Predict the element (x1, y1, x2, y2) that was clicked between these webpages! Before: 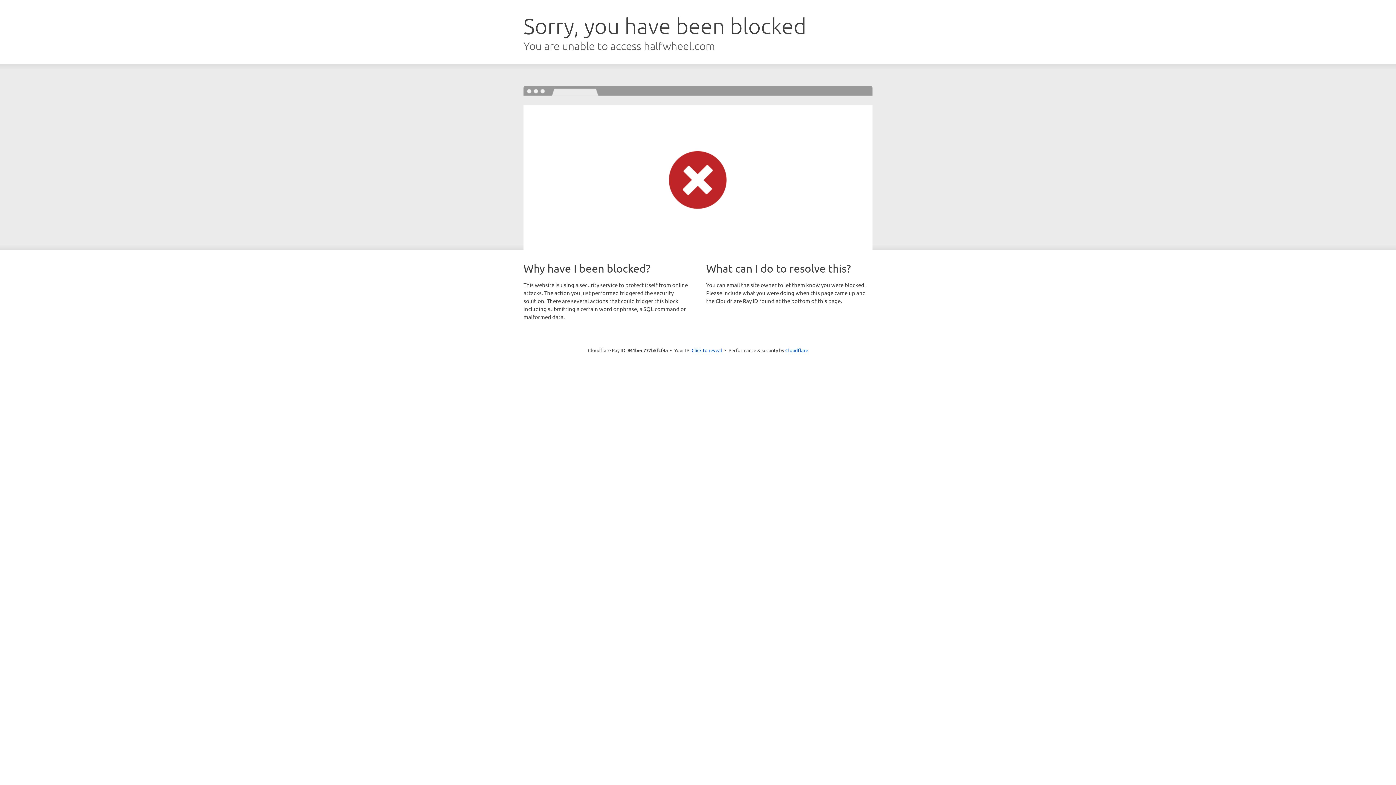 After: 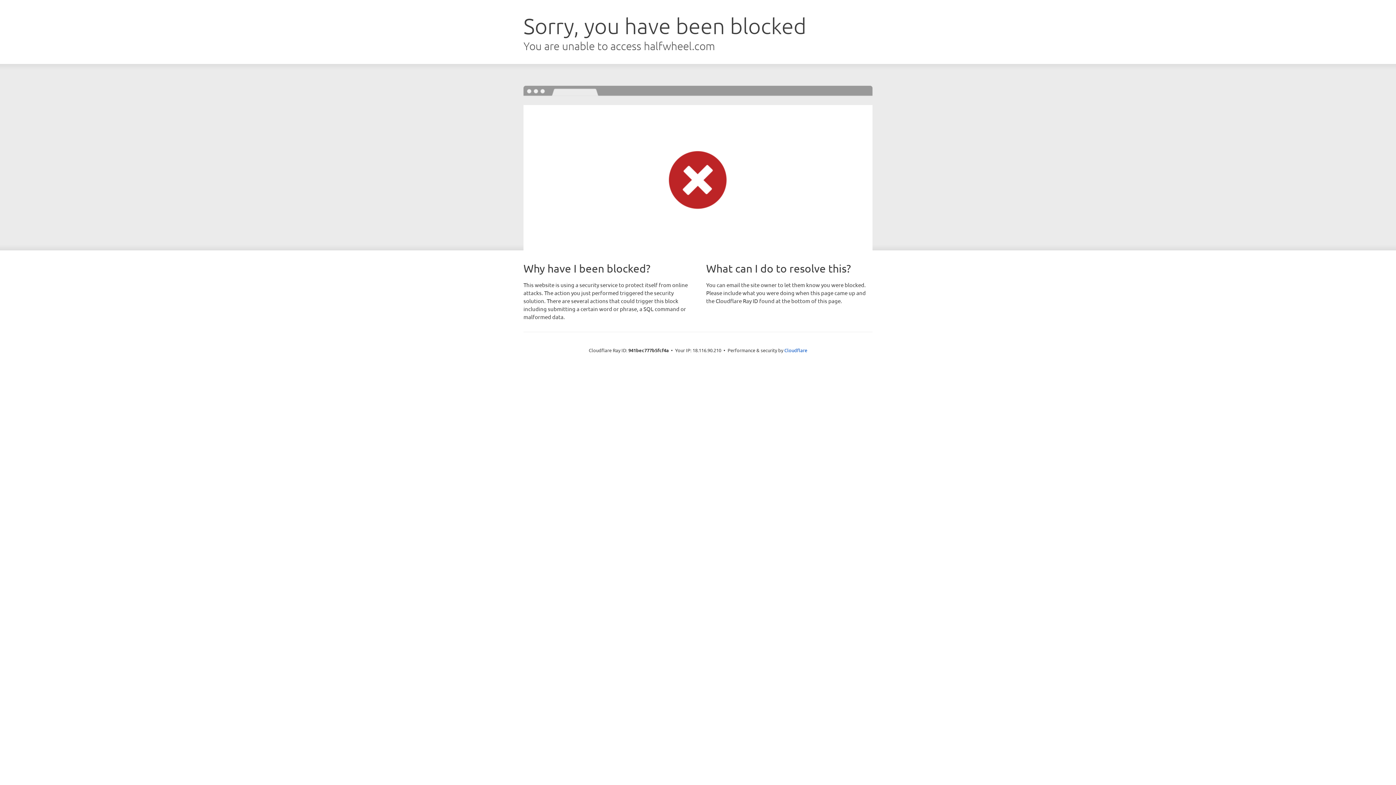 Action: label: Click to reveal bbox: (691, 346, 722, 353)